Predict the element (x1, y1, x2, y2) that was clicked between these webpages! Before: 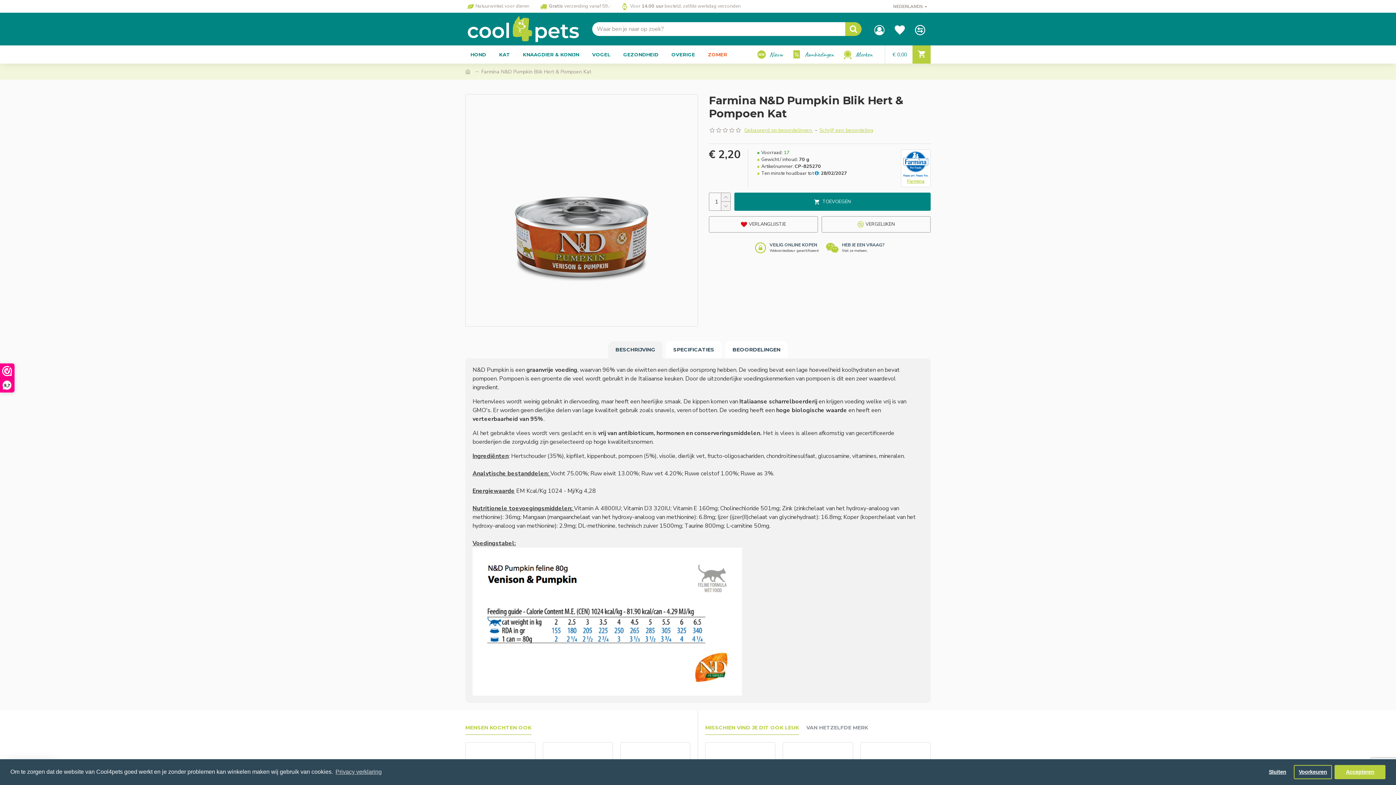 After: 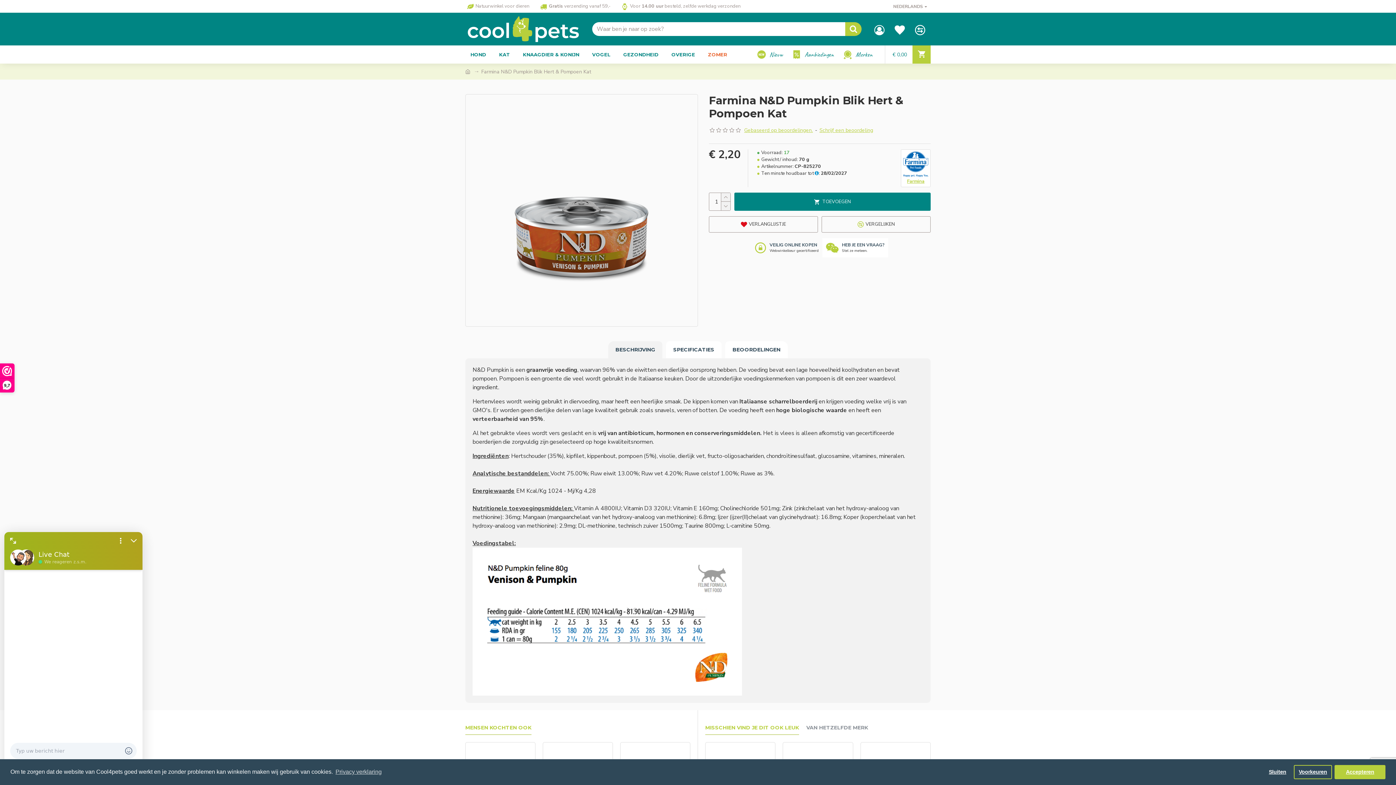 Action: bbox: (822, 238, 888, 257) label: HEB JE EEN VRAAG?
Stel ze meteen.